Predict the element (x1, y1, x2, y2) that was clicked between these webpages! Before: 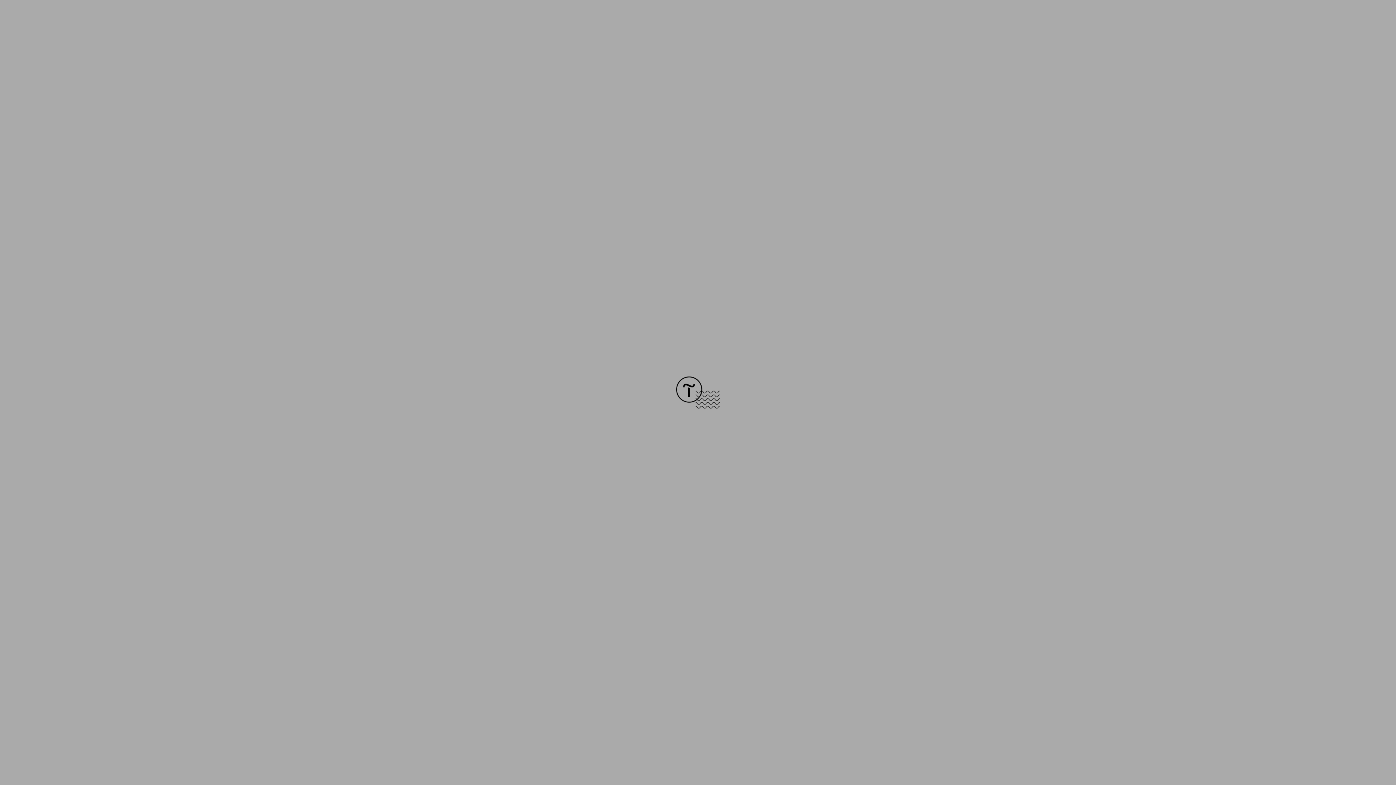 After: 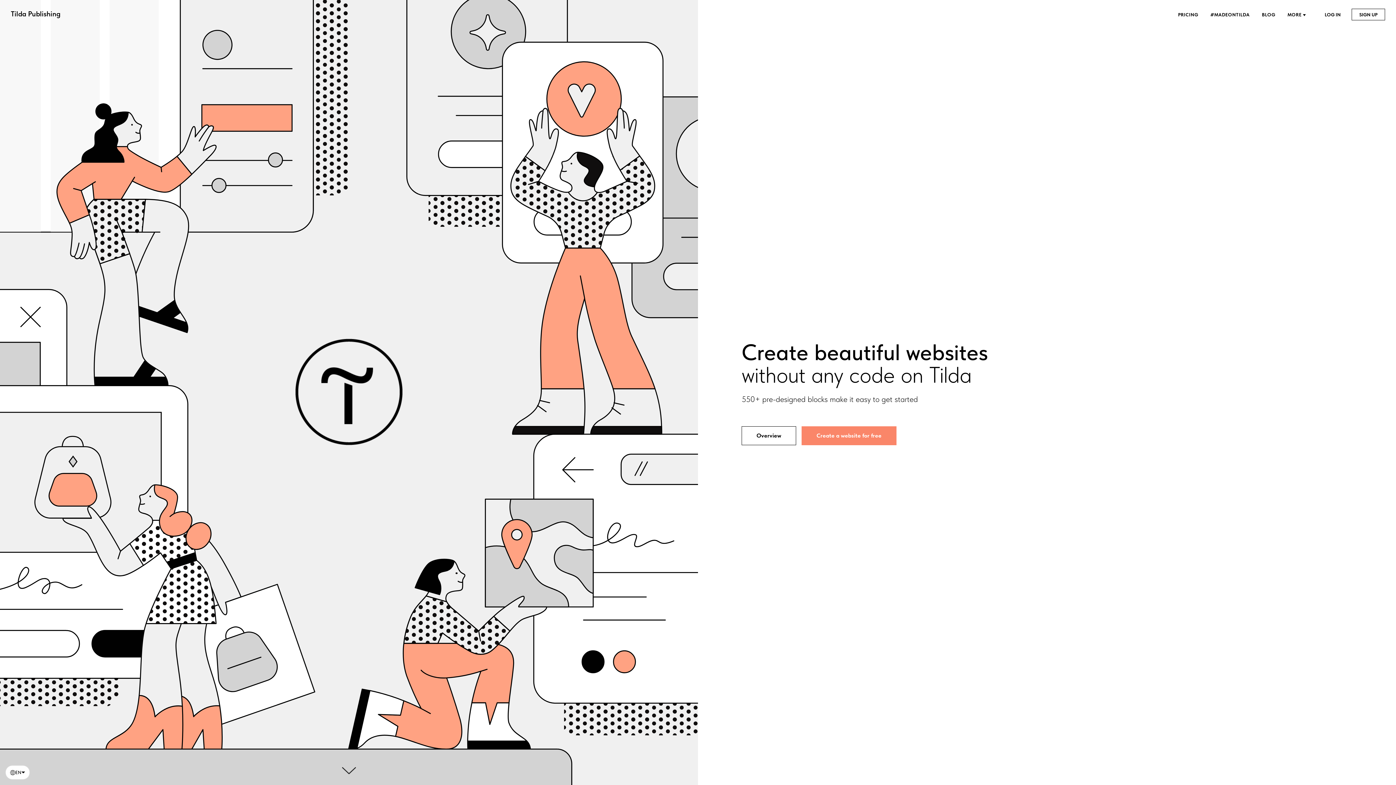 Action: bbox: (676, 403, 720, 409)